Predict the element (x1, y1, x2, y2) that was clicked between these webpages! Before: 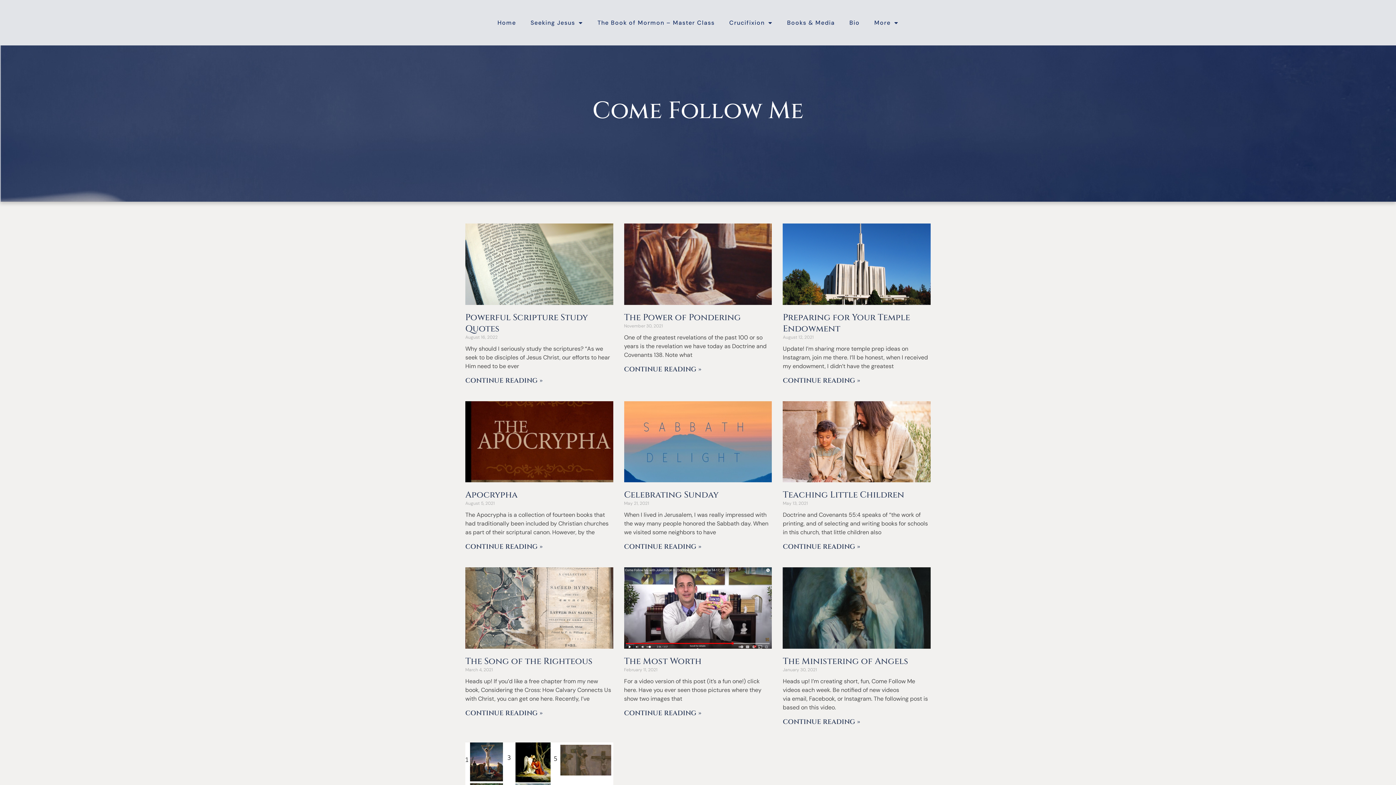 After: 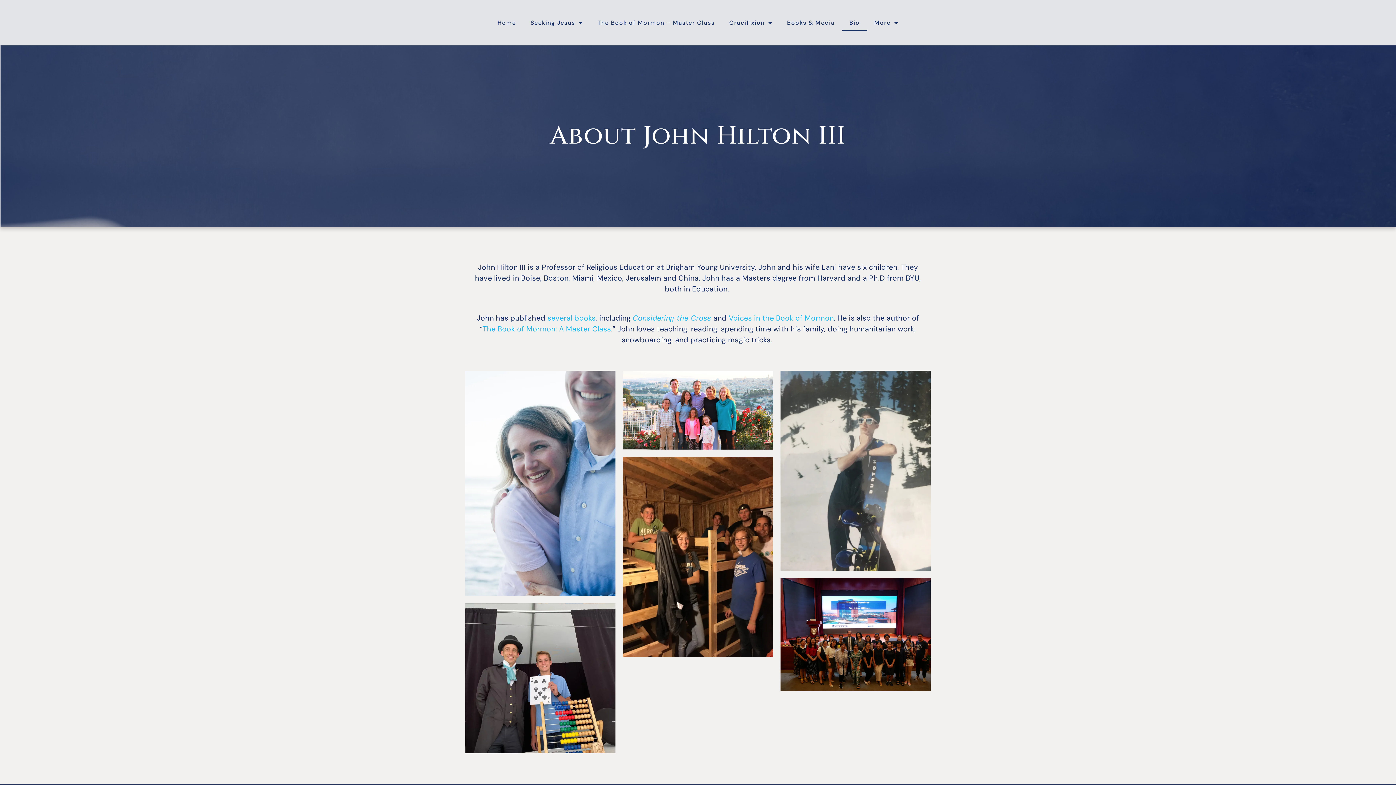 Action: label: Bio bbox: (842, 14, 867, 31)